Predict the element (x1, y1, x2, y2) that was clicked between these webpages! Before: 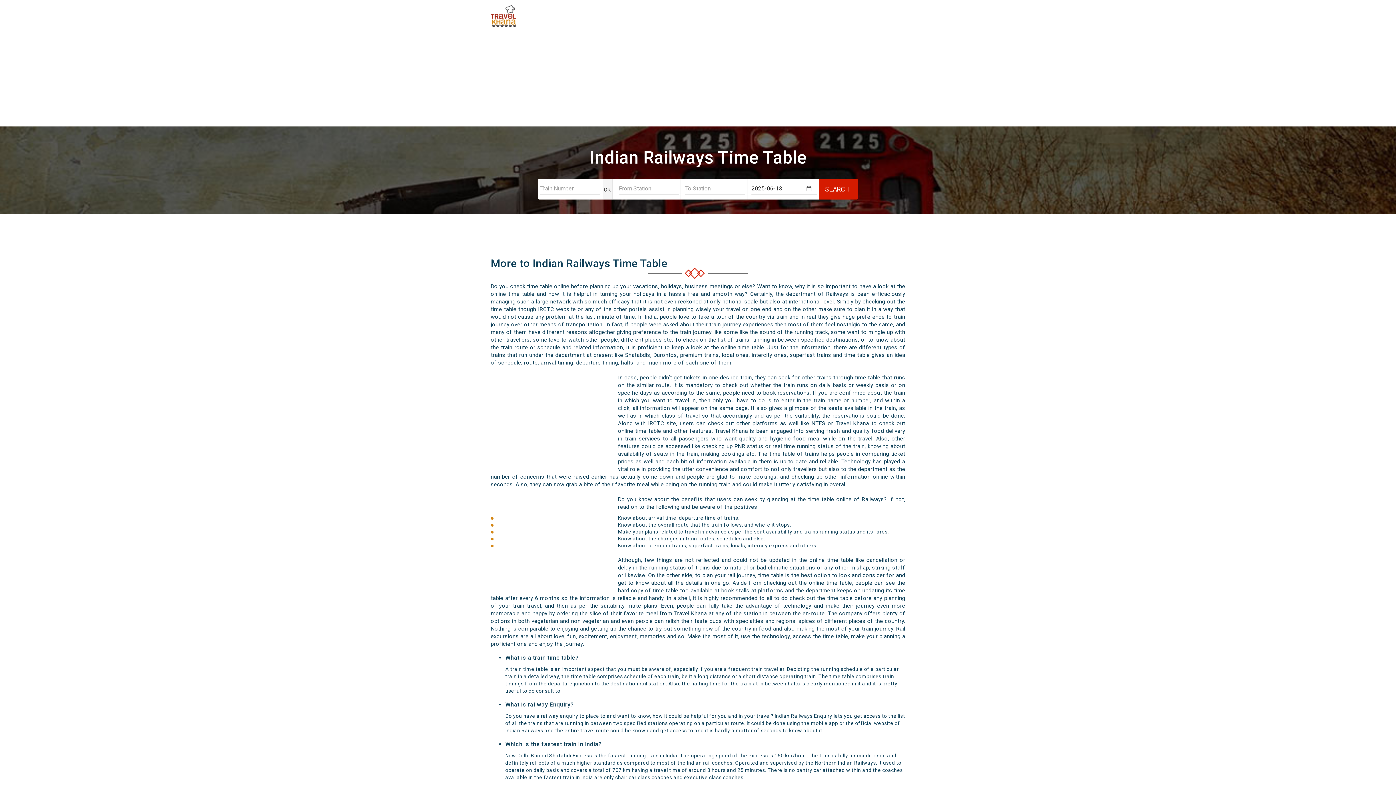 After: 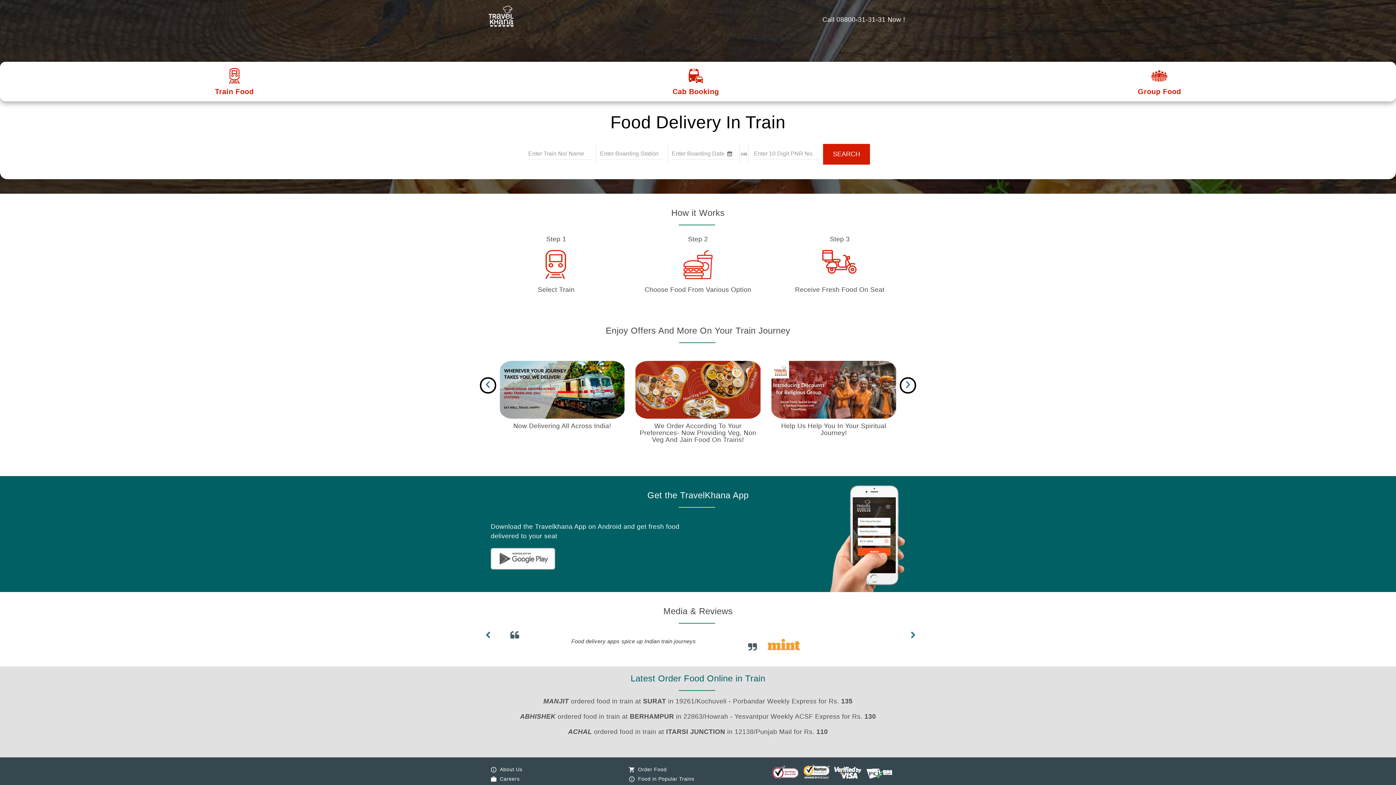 Action: bbox: (490, 1, 516, 26)